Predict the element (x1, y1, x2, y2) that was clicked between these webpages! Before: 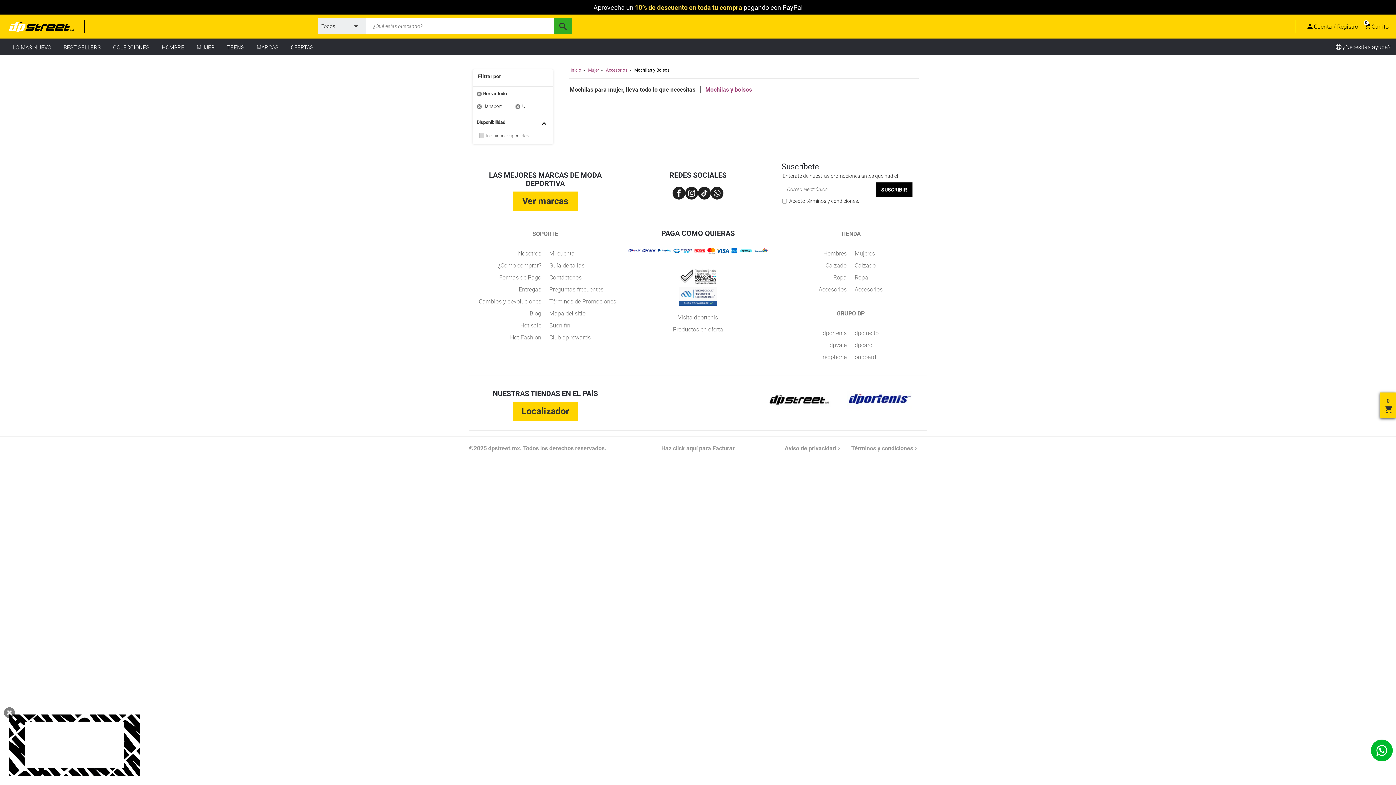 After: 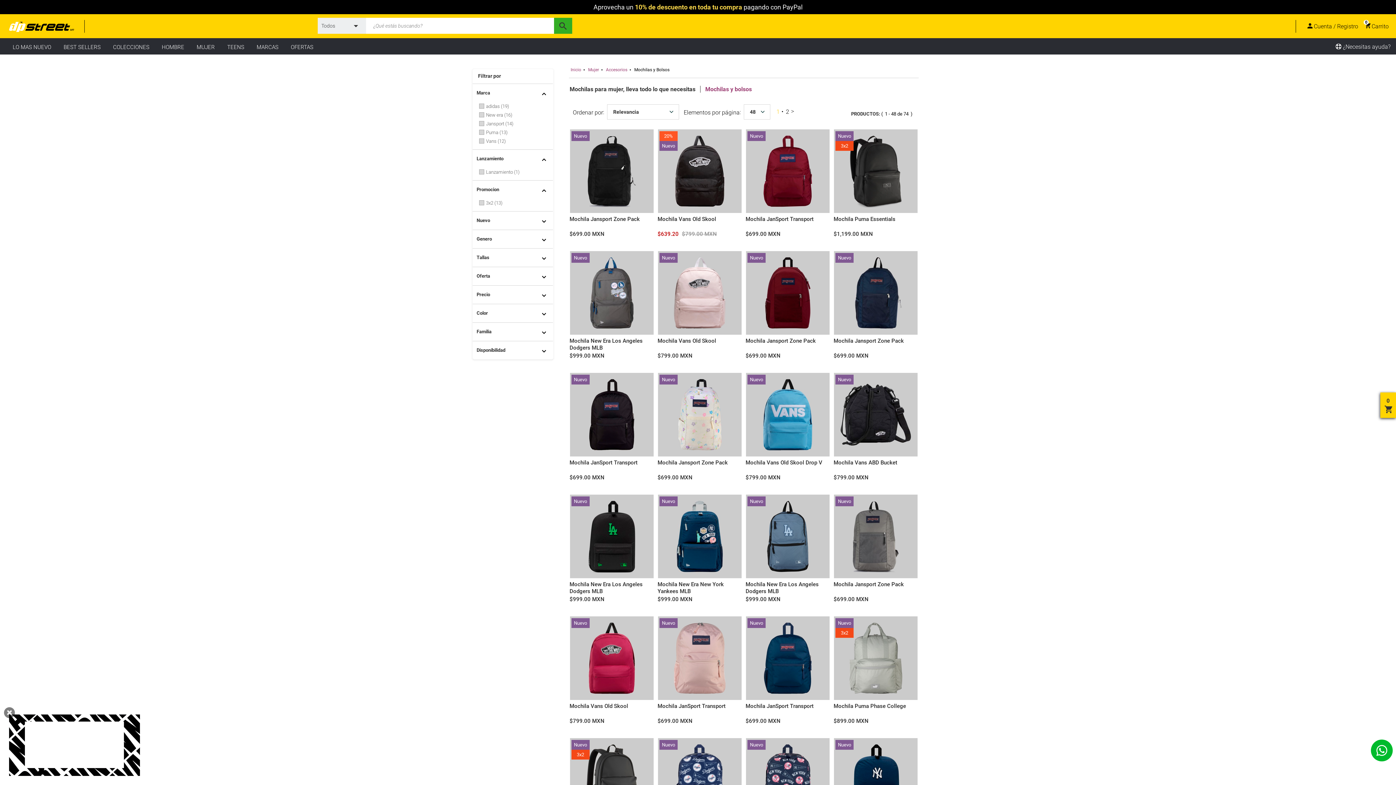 Action: bbox: (477, 89, 506, 97) label: Borrar todo